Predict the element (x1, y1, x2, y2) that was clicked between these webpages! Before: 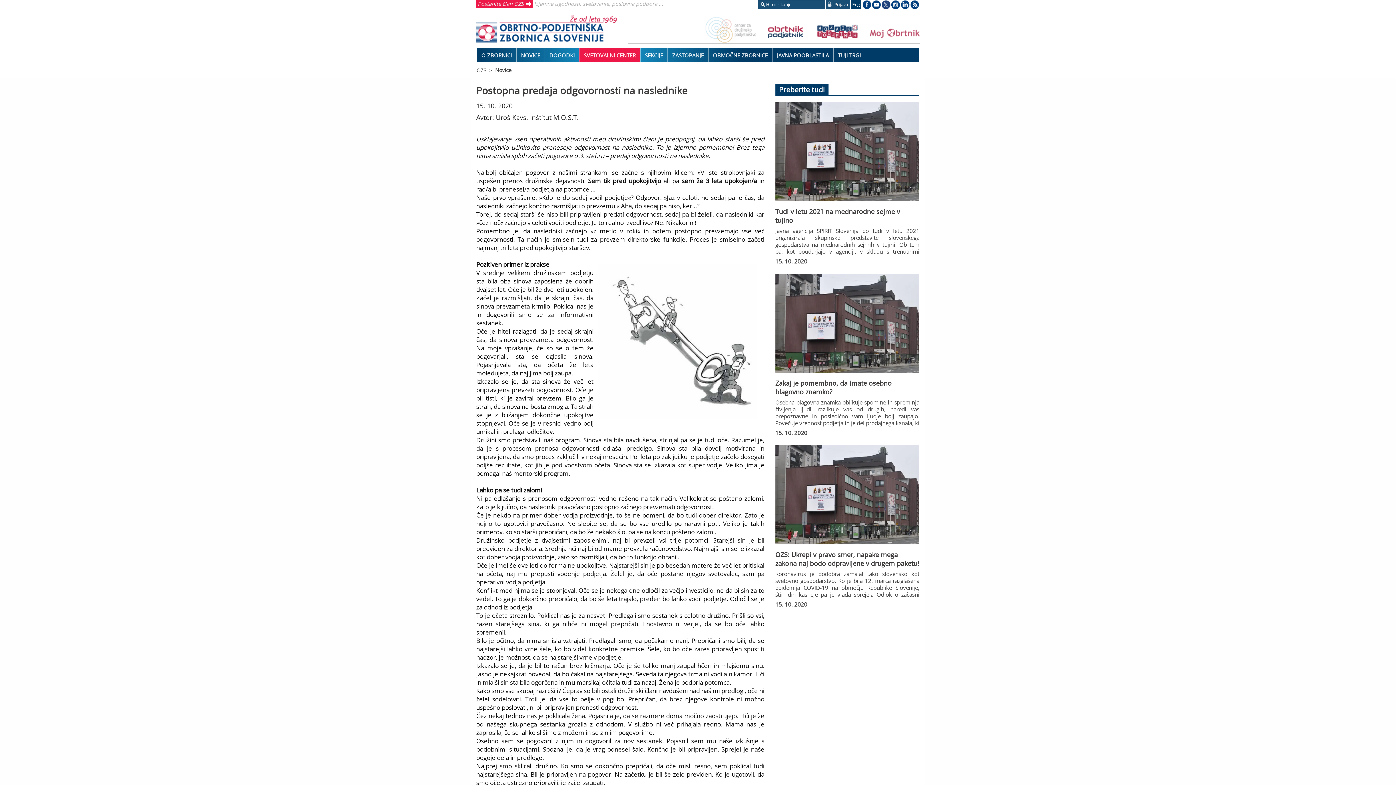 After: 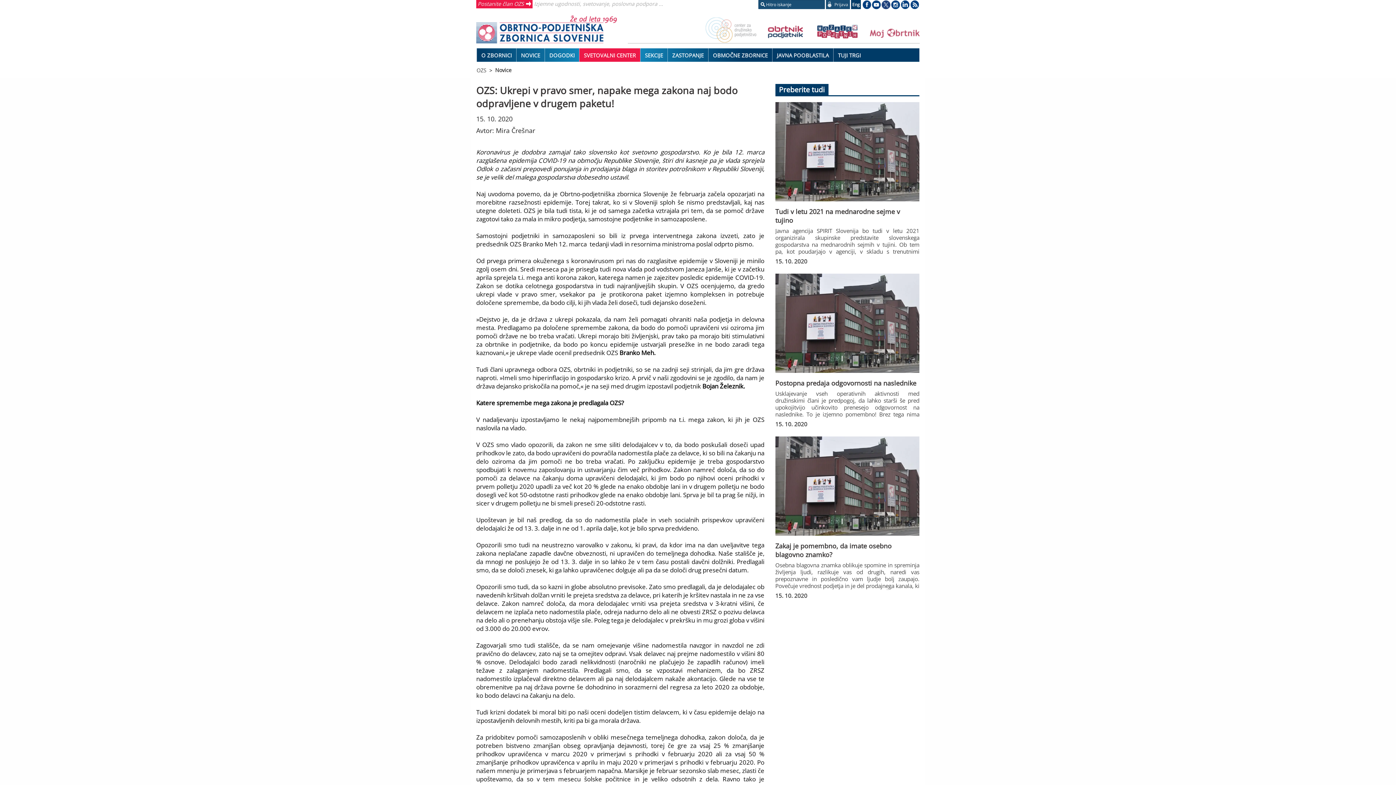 Action: bbox: (775, 445, 919, 611) label: OZS: Ukrepi v pravo smer, napake mega zakona naj bodo odpravljene v drugem paketu!
​​​​​​​Koronavirus je dodobra zamajal tako slovensko kot svetovno gospodarstvo. Ko je bila 12. marca razglašena epidemija COVID-19 na območju Republike Slovenije, štiri dni kasneje pa je vlada sprejela Odlok o začasni prepovedi ponujanja in prodajanja blaga in storitev potrošnikom v Republiki Sloveniji, se je velik del malega gospodarstva dobesedno ustavil.
15. 10. 2020